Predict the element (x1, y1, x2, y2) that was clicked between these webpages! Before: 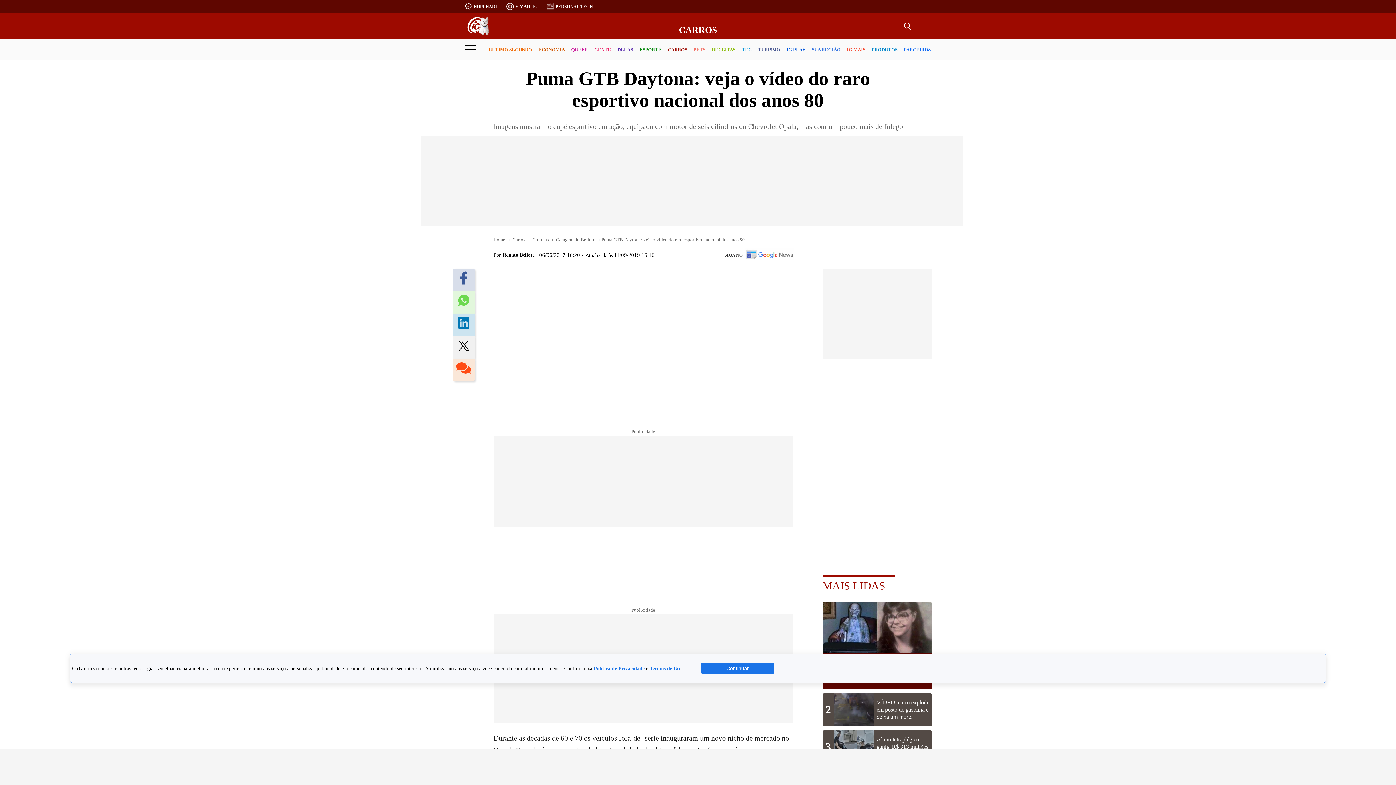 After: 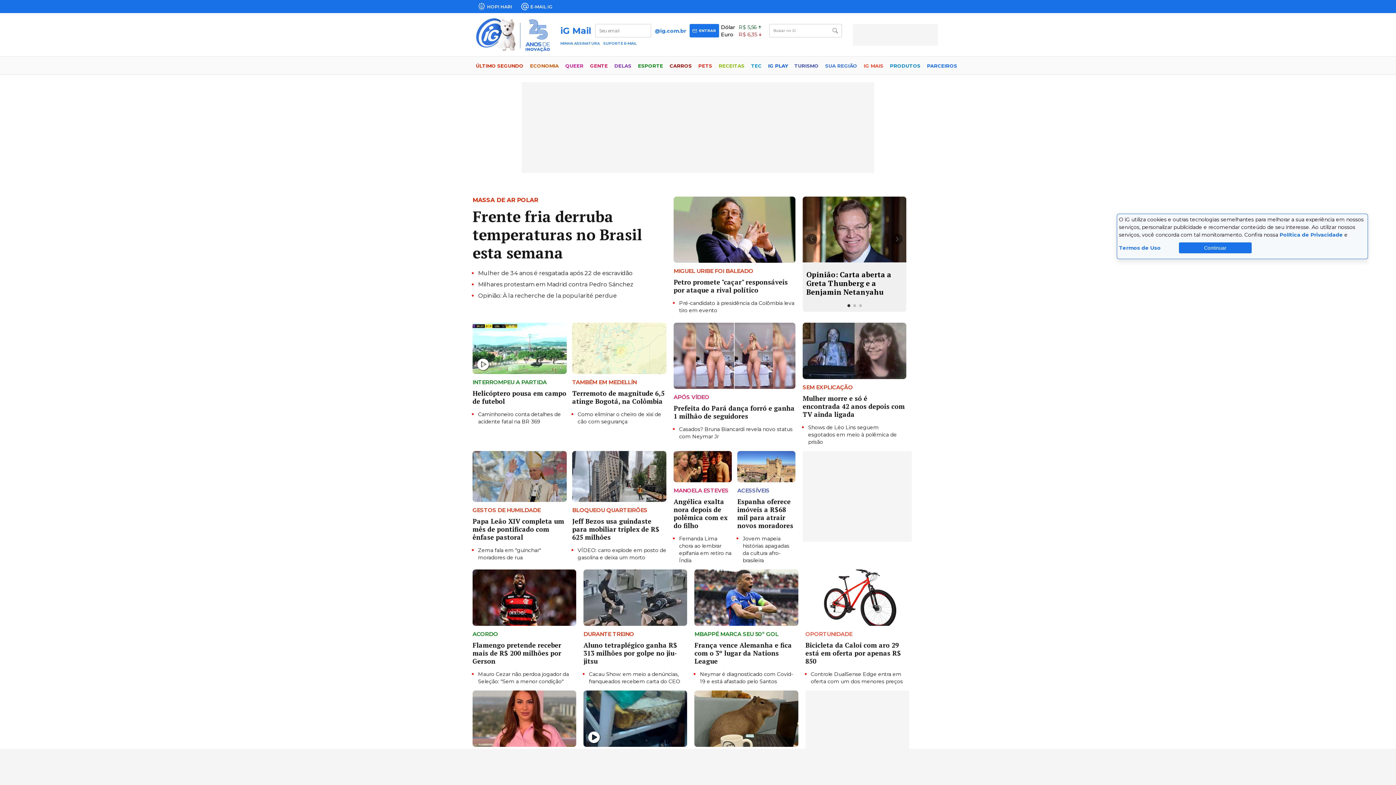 Action: bbox: (493, 236, 505, 242) label: Home